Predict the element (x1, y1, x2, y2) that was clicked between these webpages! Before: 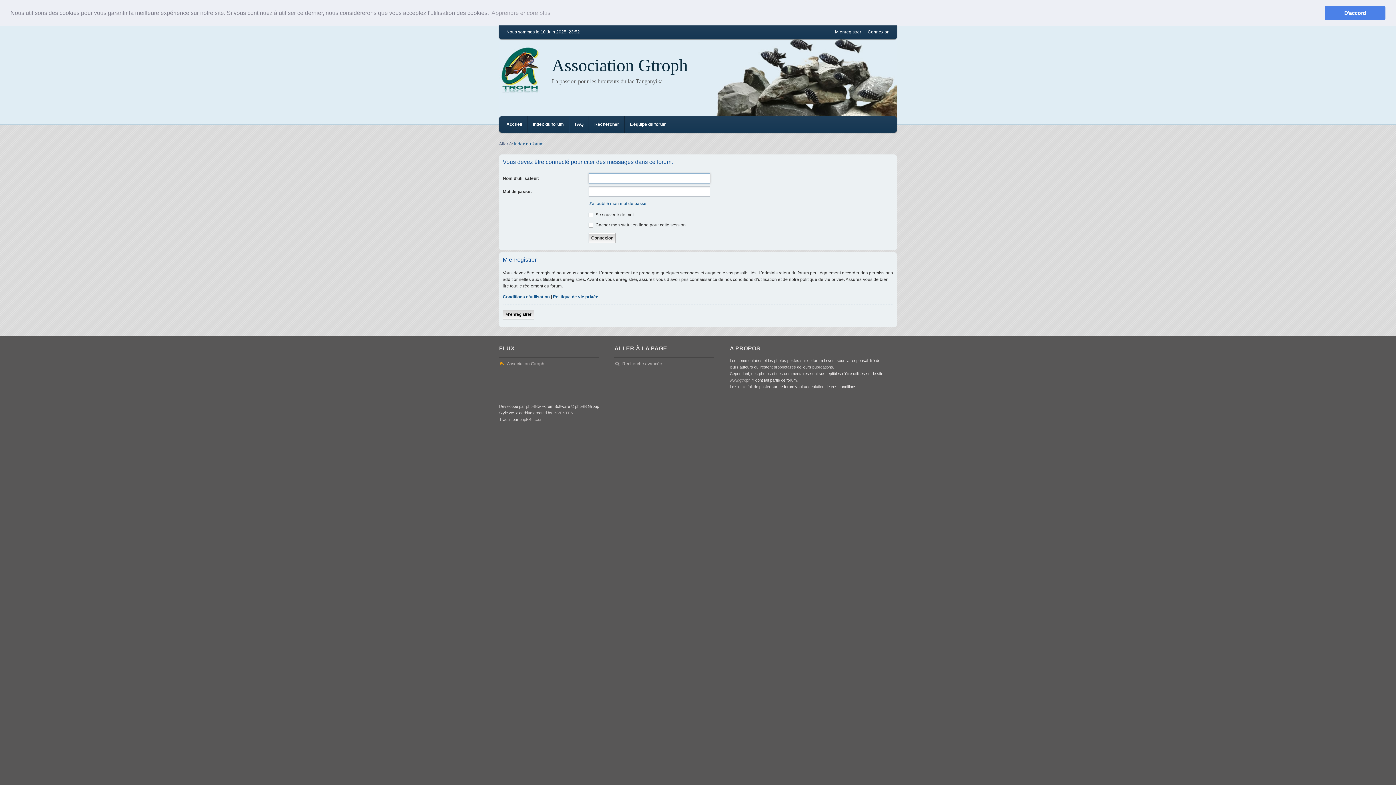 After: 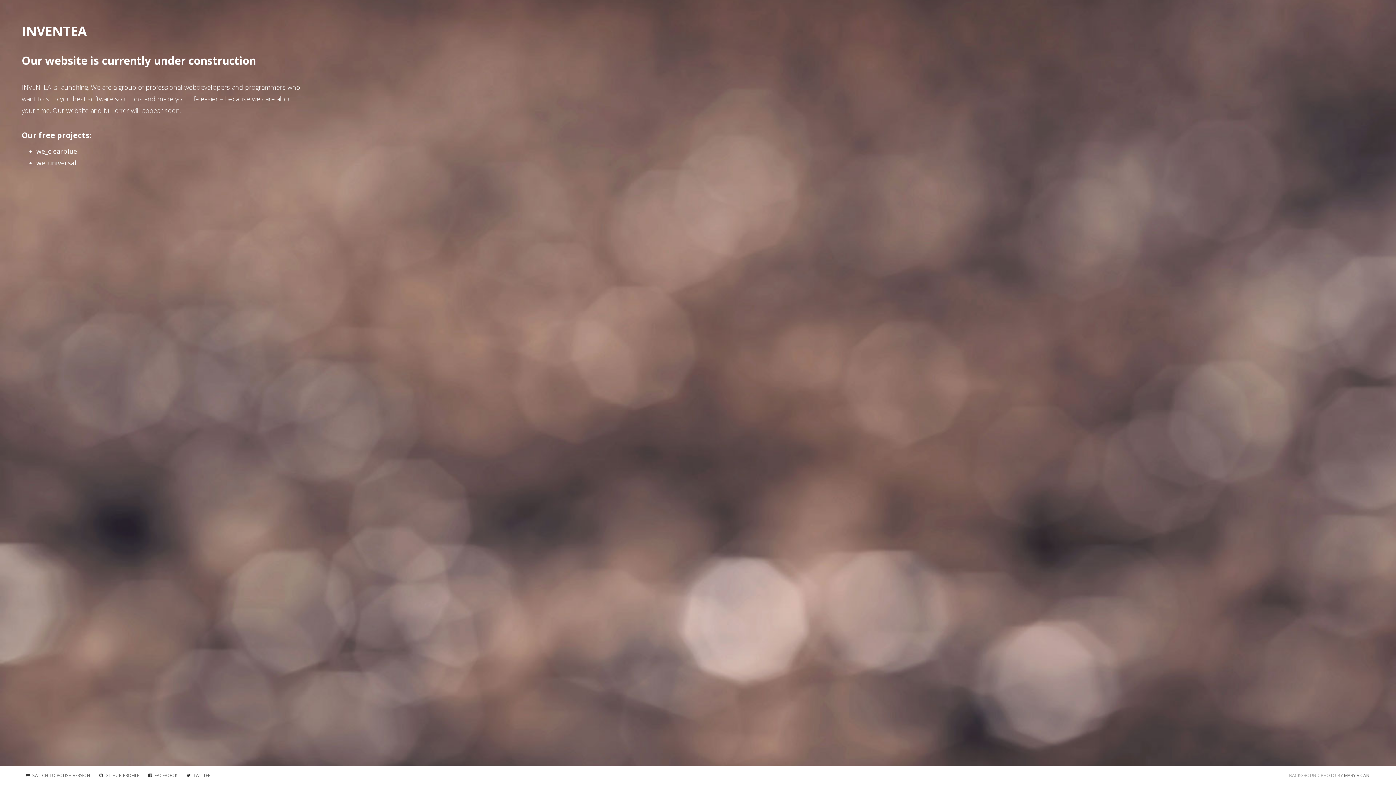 Action: bbox: (553, 410, 573, 415) label: INVENTEA